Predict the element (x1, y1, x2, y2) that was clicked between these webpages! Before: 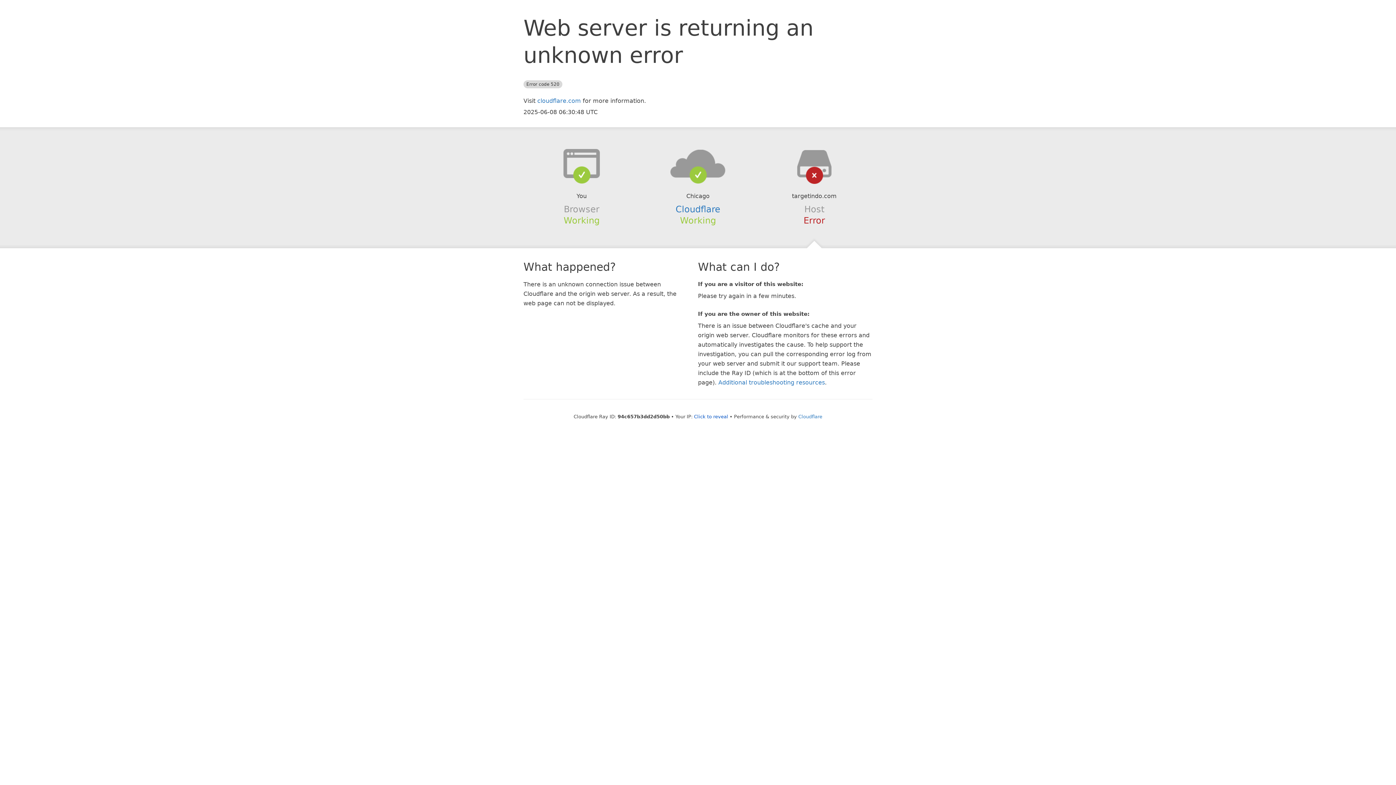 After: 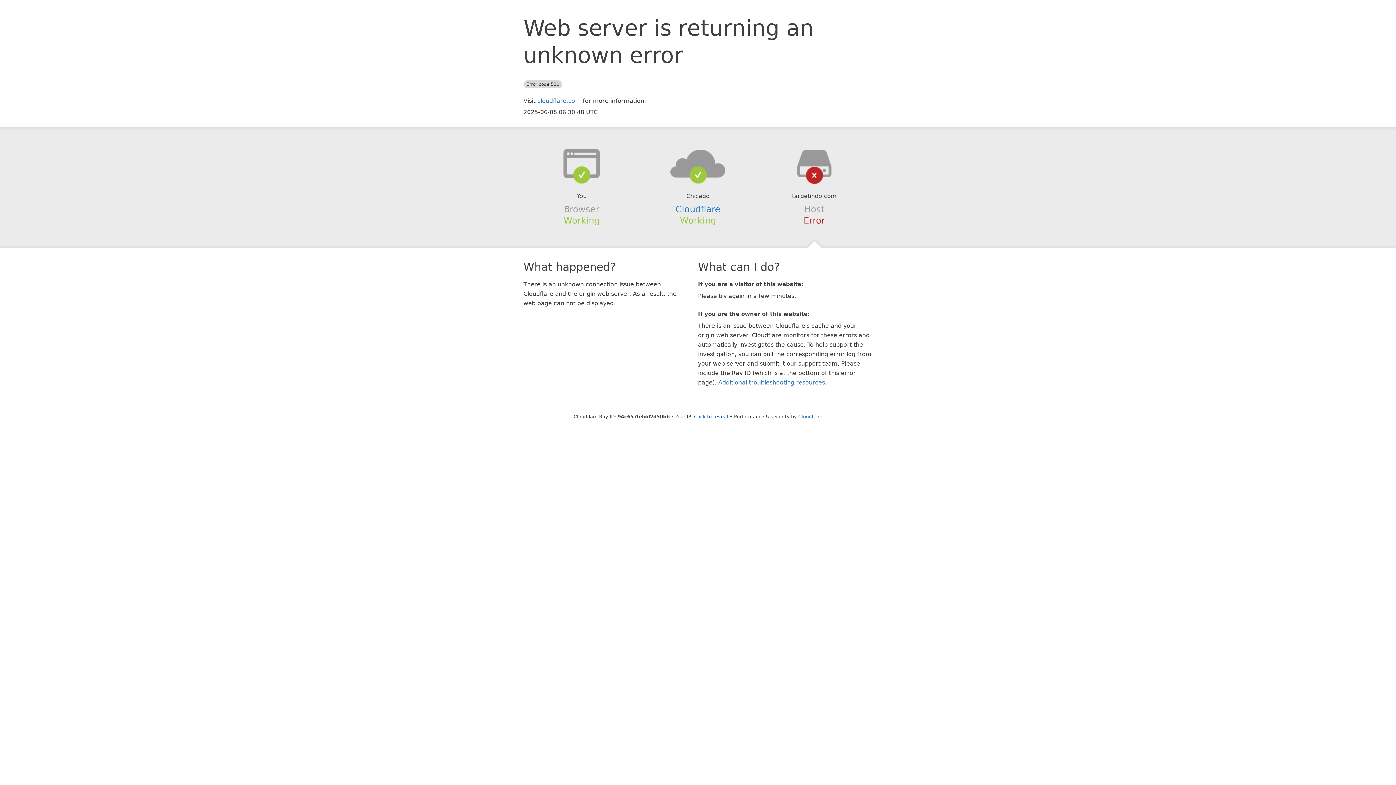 Action: bbox: (639, 148, 756, 178)